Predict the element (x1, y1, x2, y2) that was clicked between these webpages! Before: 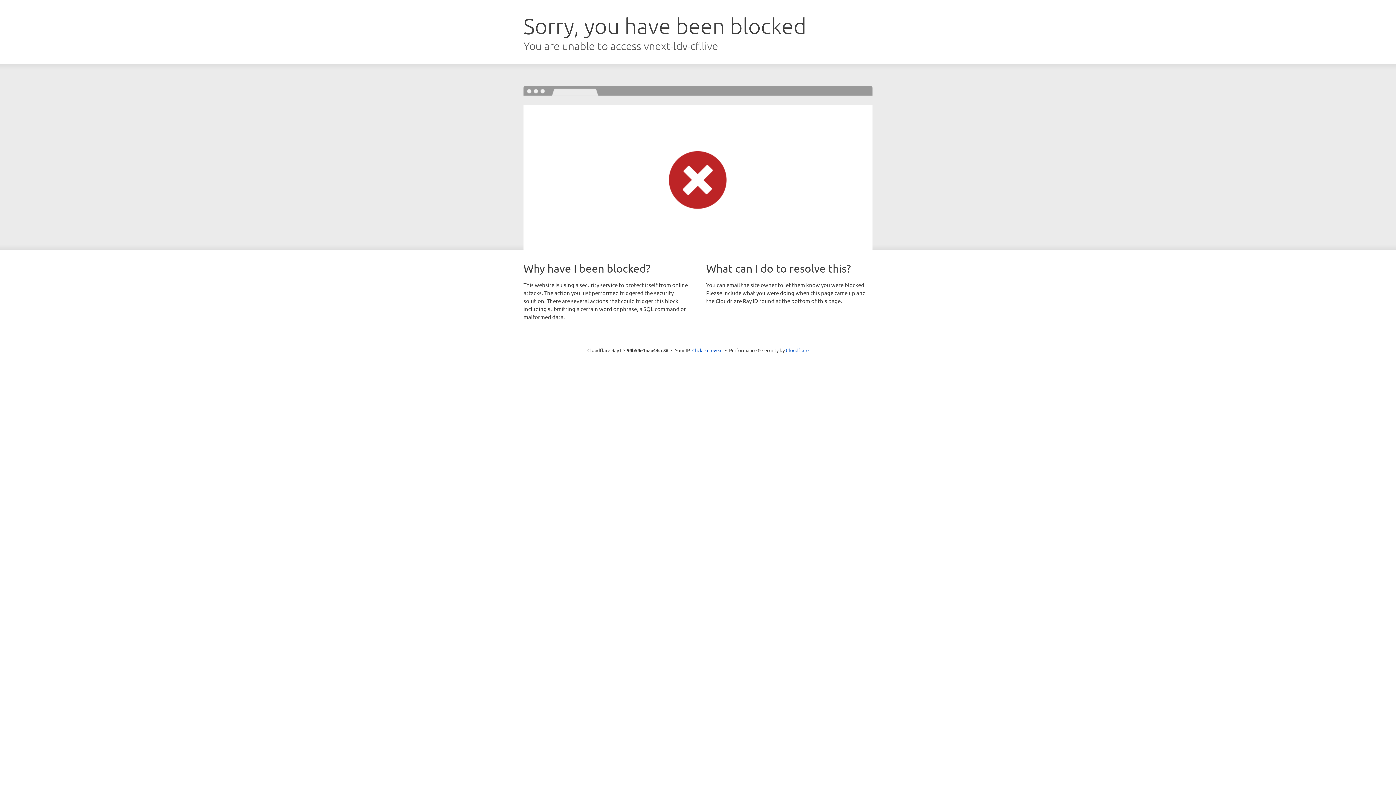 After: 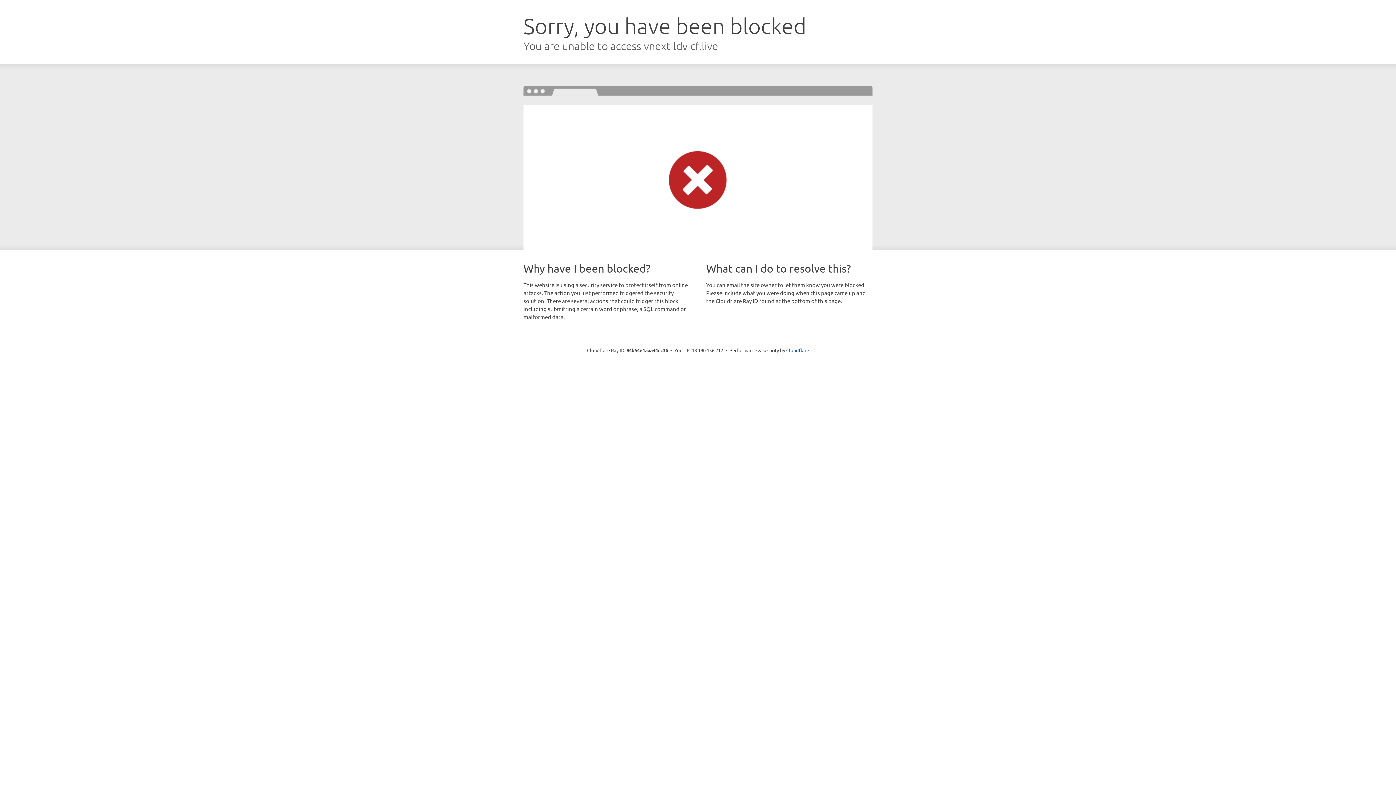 Action: label: Click to reveal bbox: (692, 346, 722, 353)